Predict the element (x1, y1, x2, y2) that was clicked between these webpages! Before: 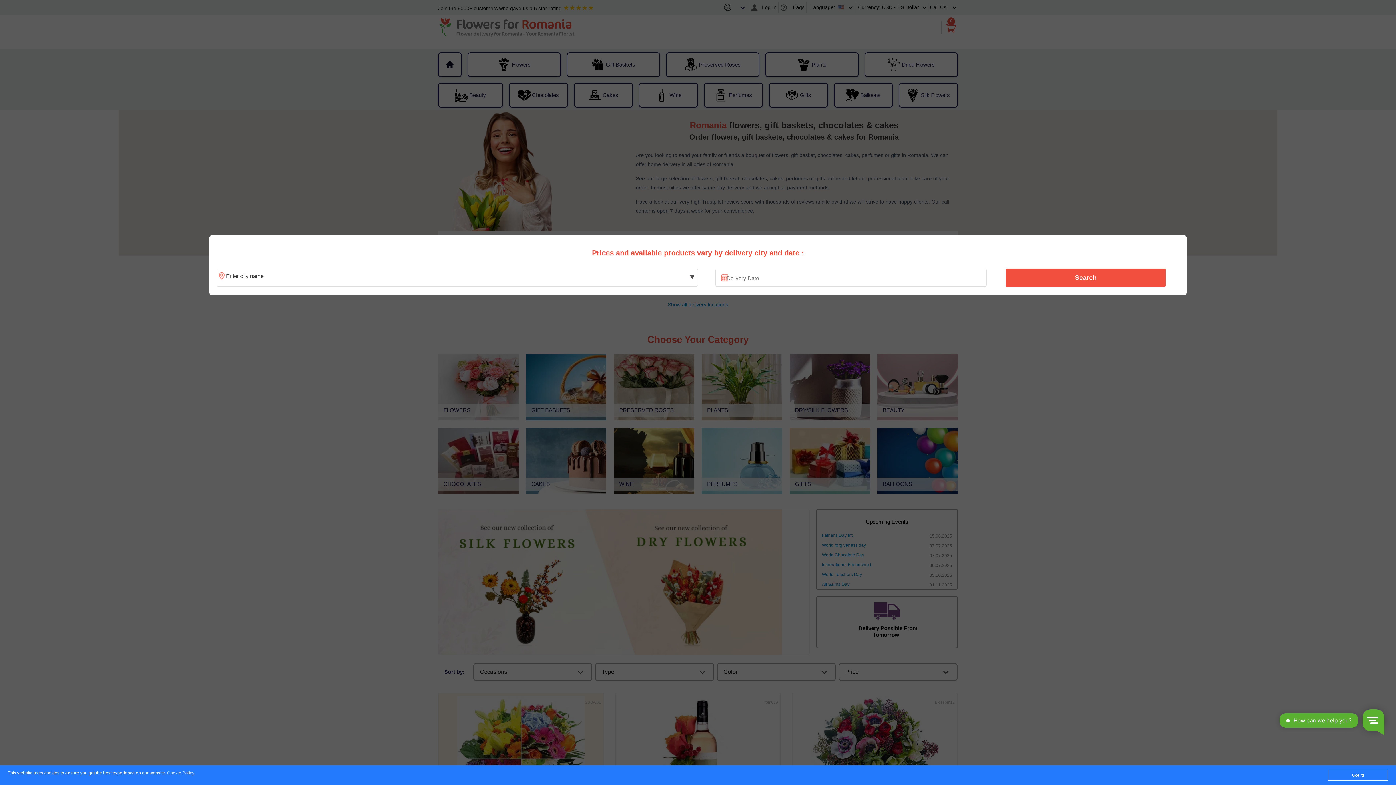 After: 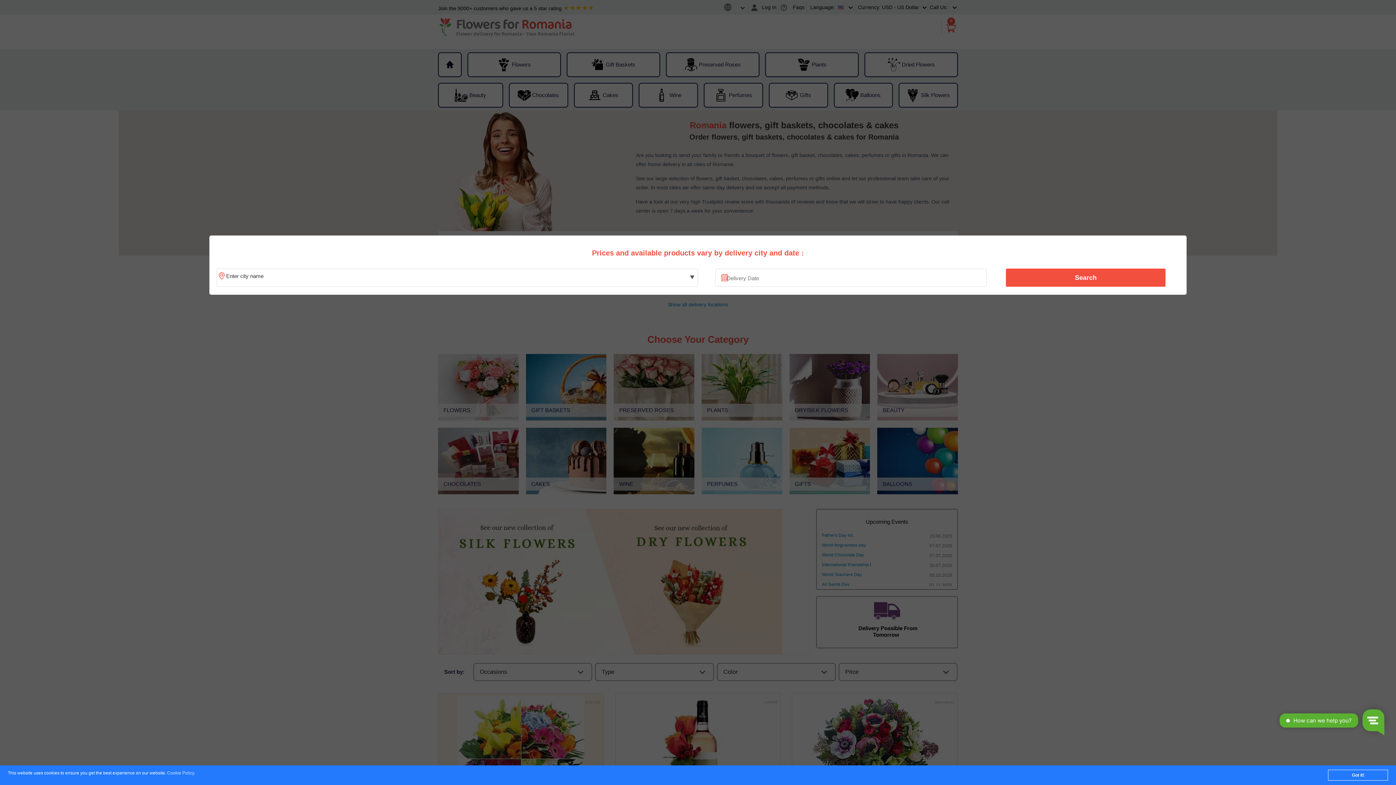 Action: label: Cookie Policy bbox: (167, 771, 194, 776)